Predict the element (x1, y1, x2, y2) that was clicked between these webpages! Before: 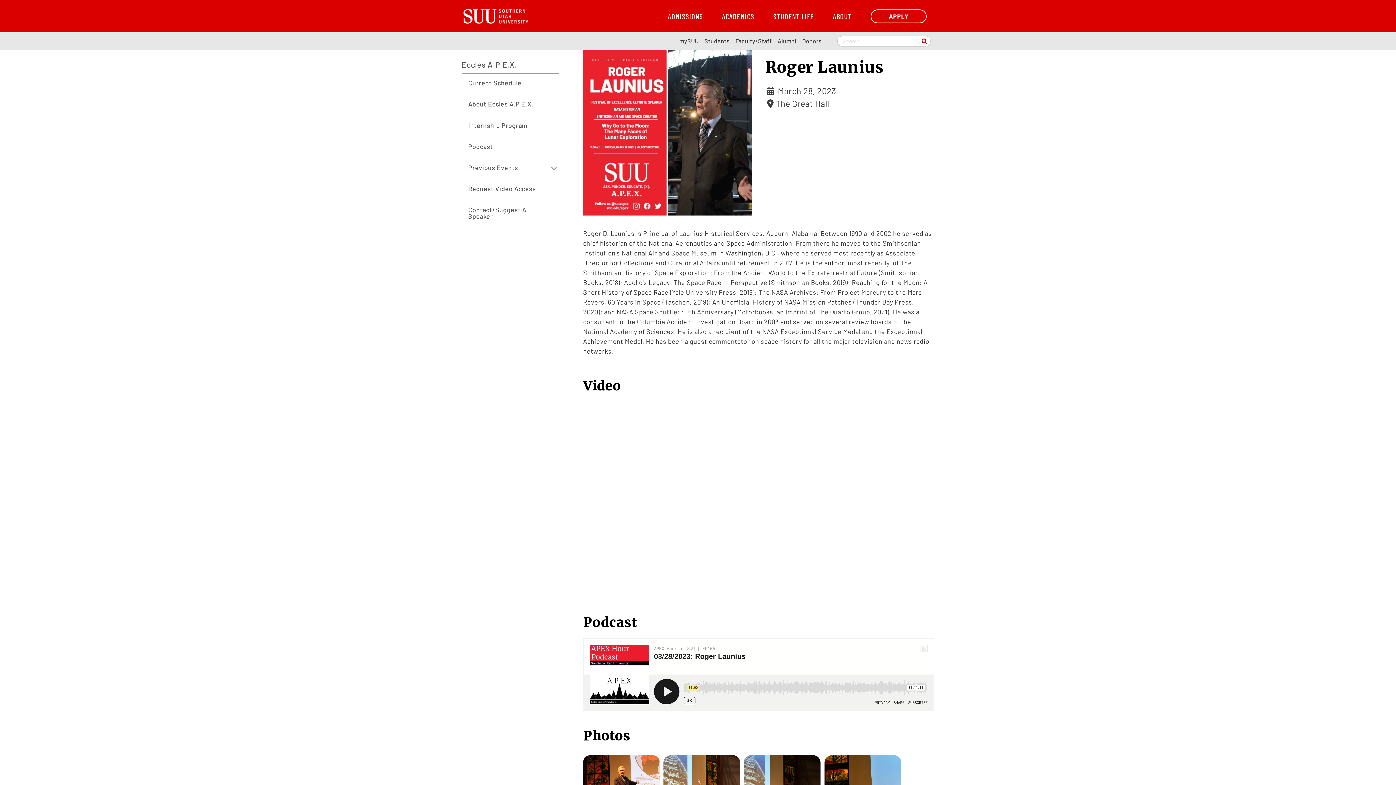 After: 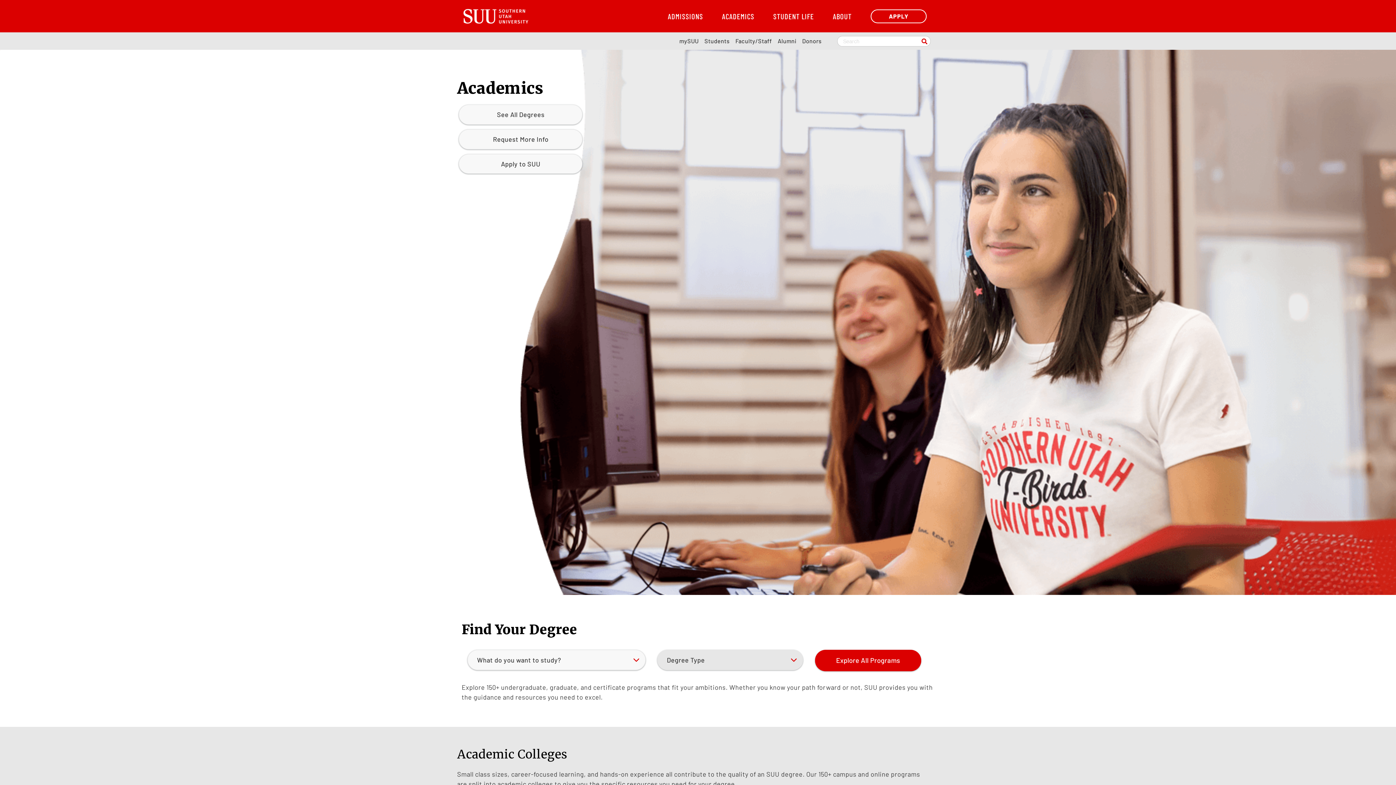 Action: bbox: (722, 11, 754, 20) label: ACADEMICS